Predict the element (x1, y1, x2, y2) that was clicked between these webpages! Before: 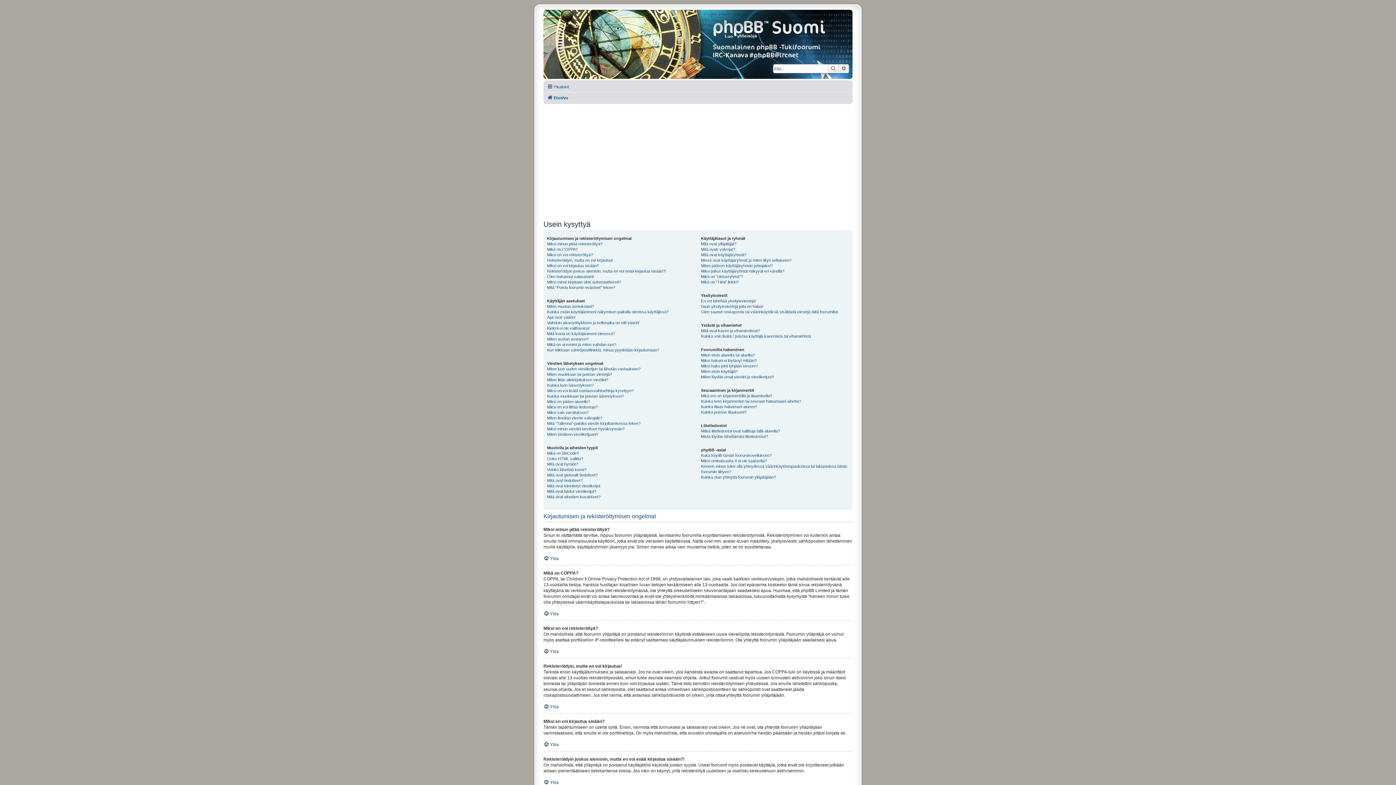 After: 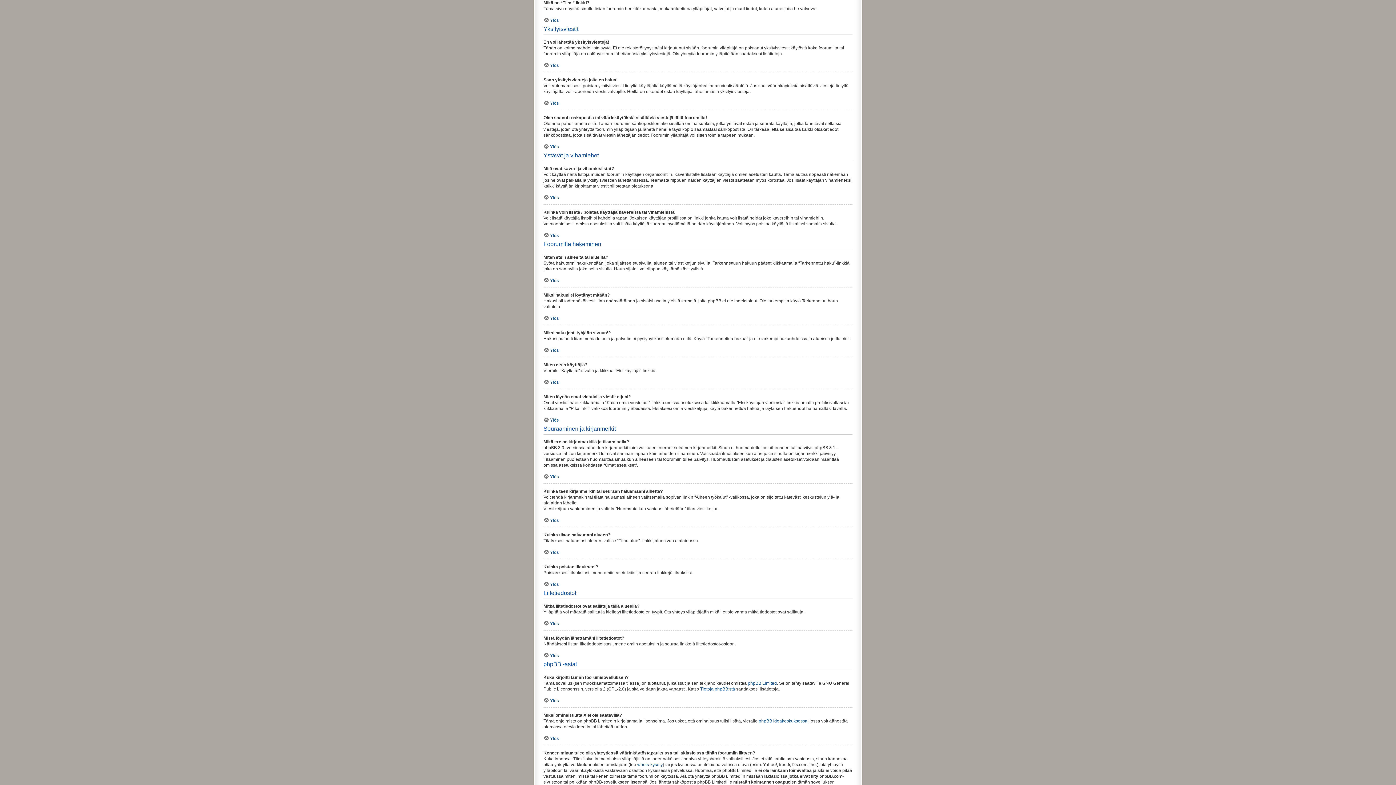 Action: bbox: (701, 279, 739, 285) label: Mikä on “Tiimi” linkki?